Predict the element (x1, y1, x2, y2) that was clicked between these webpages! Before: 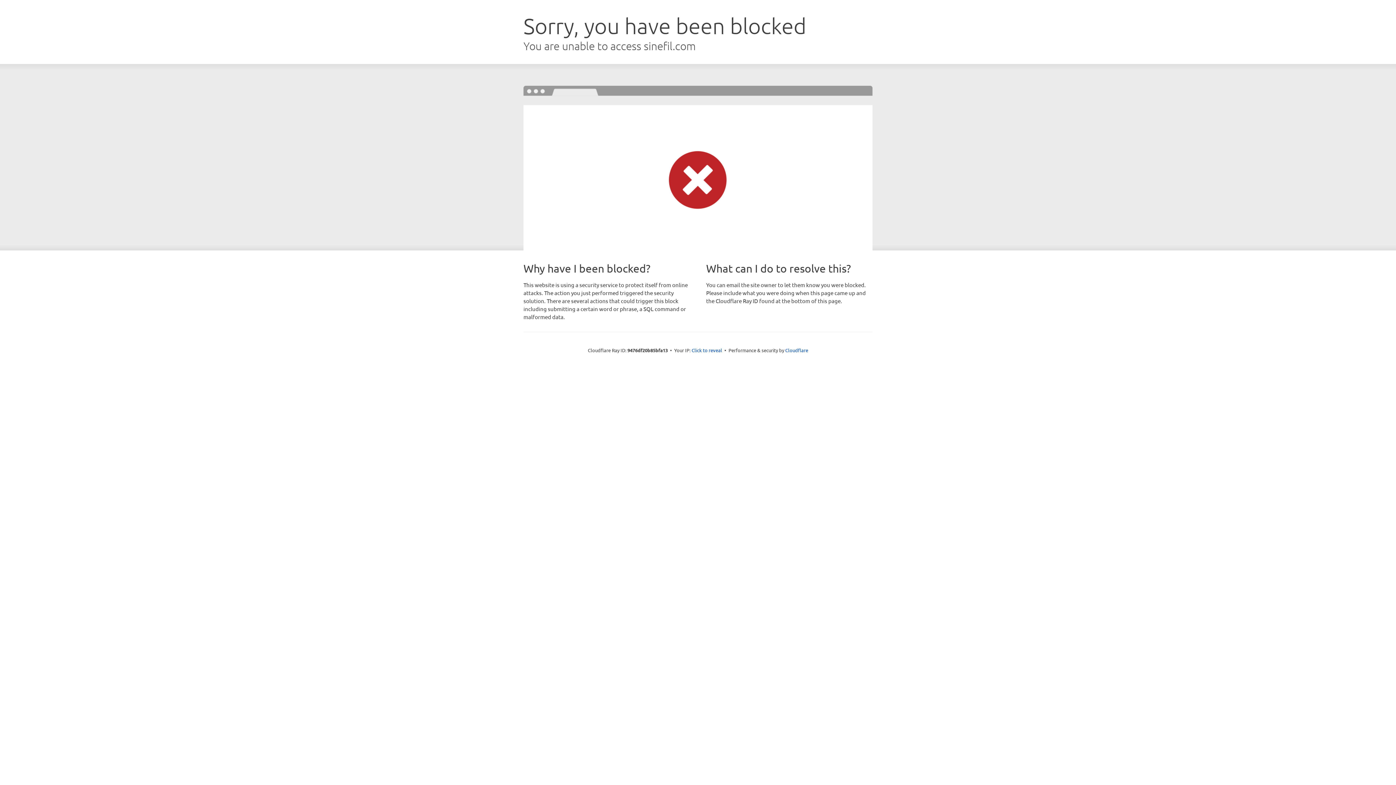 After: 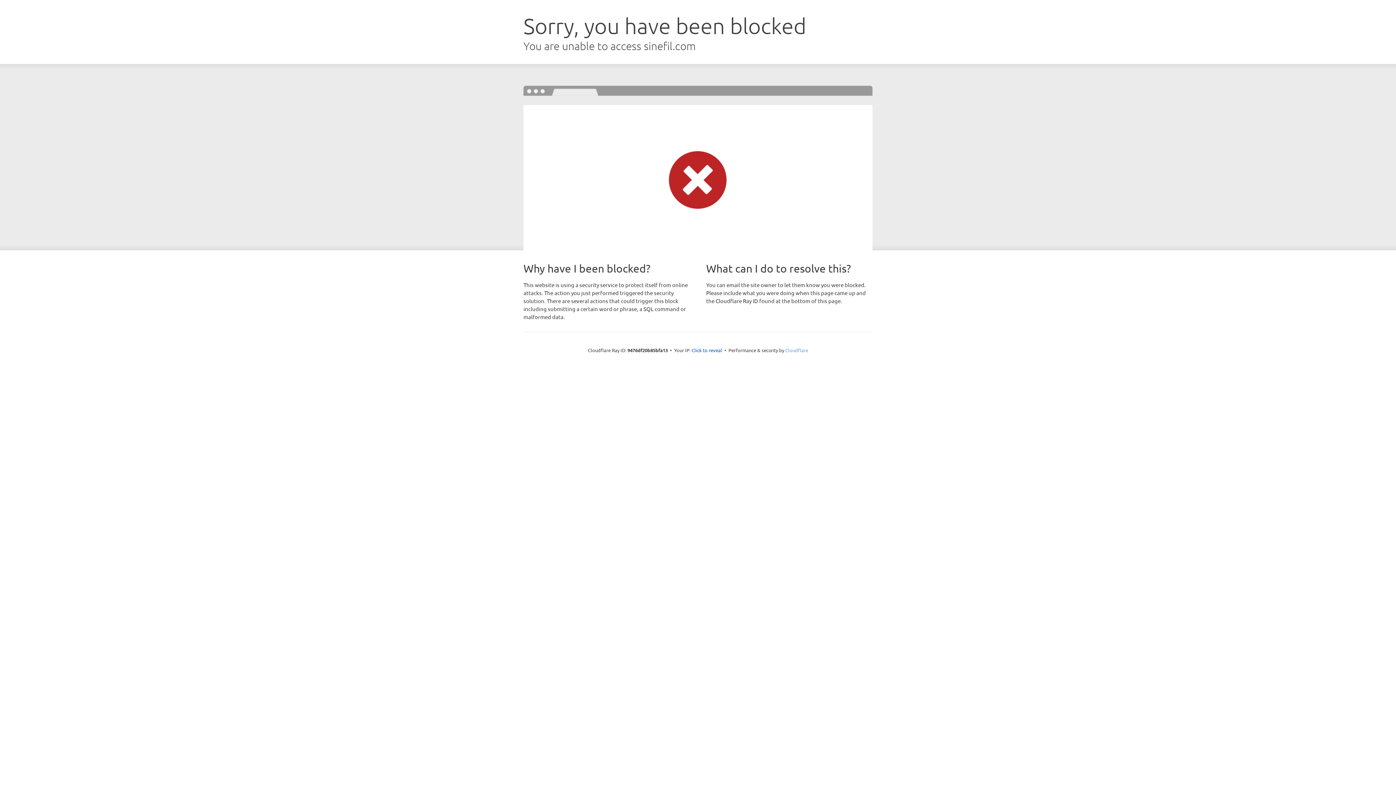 Action: label: Cloudflare bbox: (785, 347, 808, 353)